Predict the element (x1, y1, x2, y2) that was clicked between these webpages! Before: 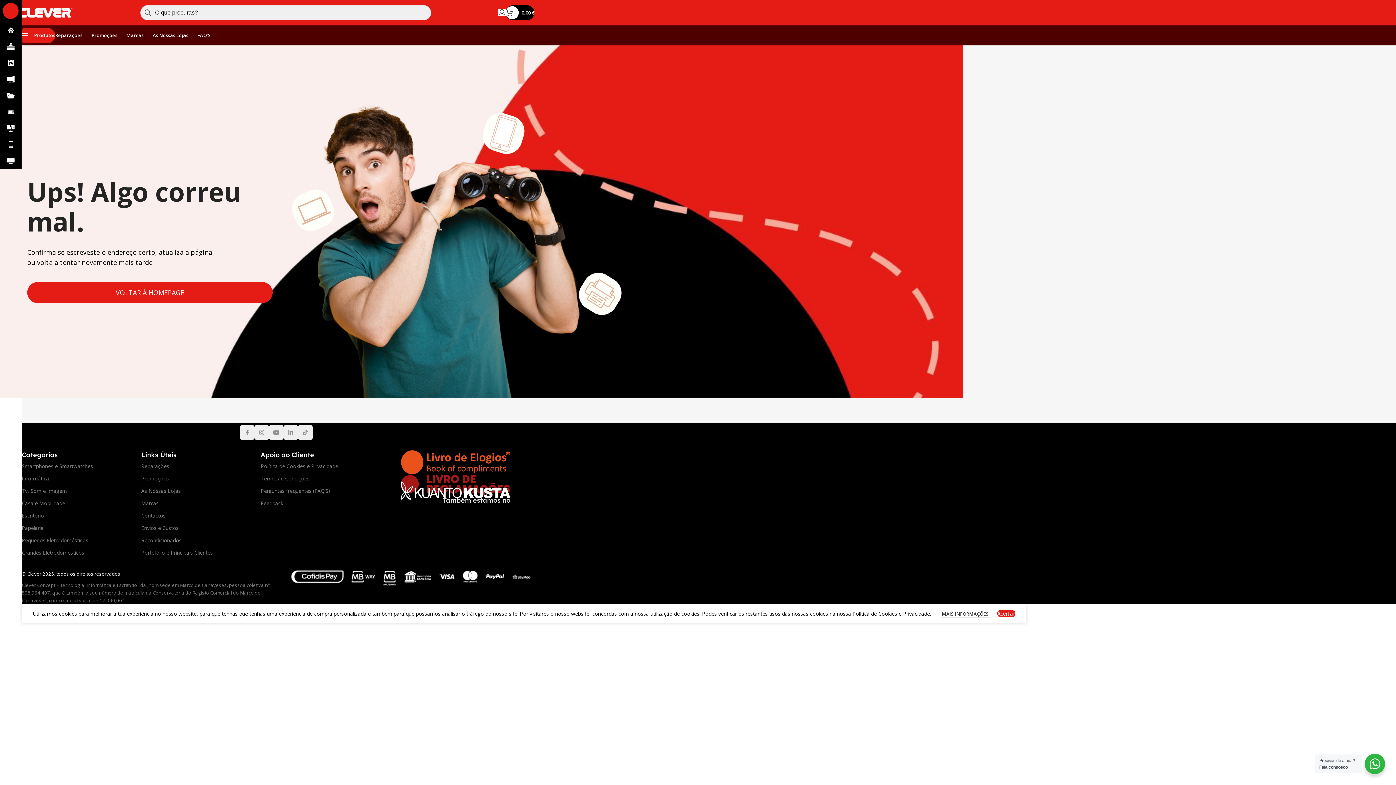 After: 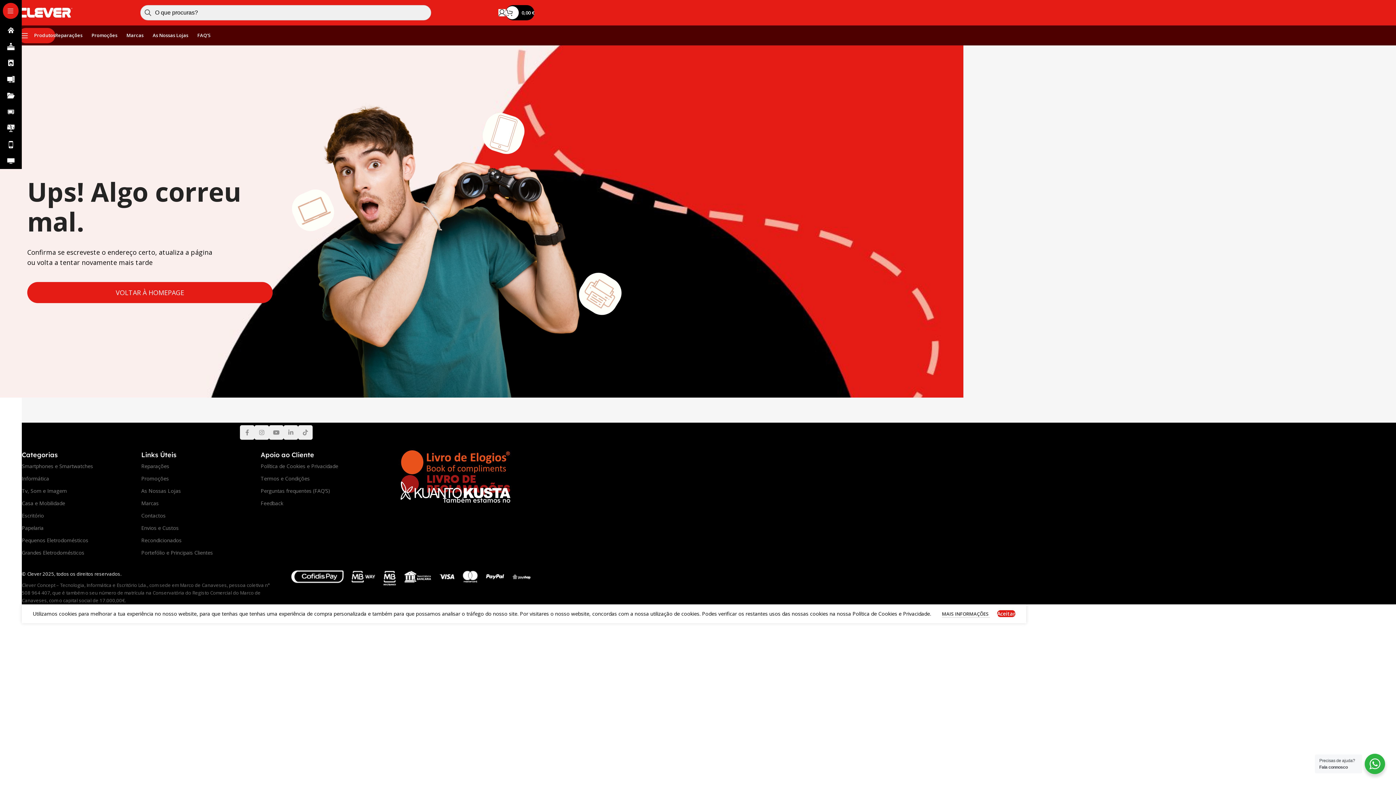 Action: bbox: (400, 486, 510, 493) label: Image link